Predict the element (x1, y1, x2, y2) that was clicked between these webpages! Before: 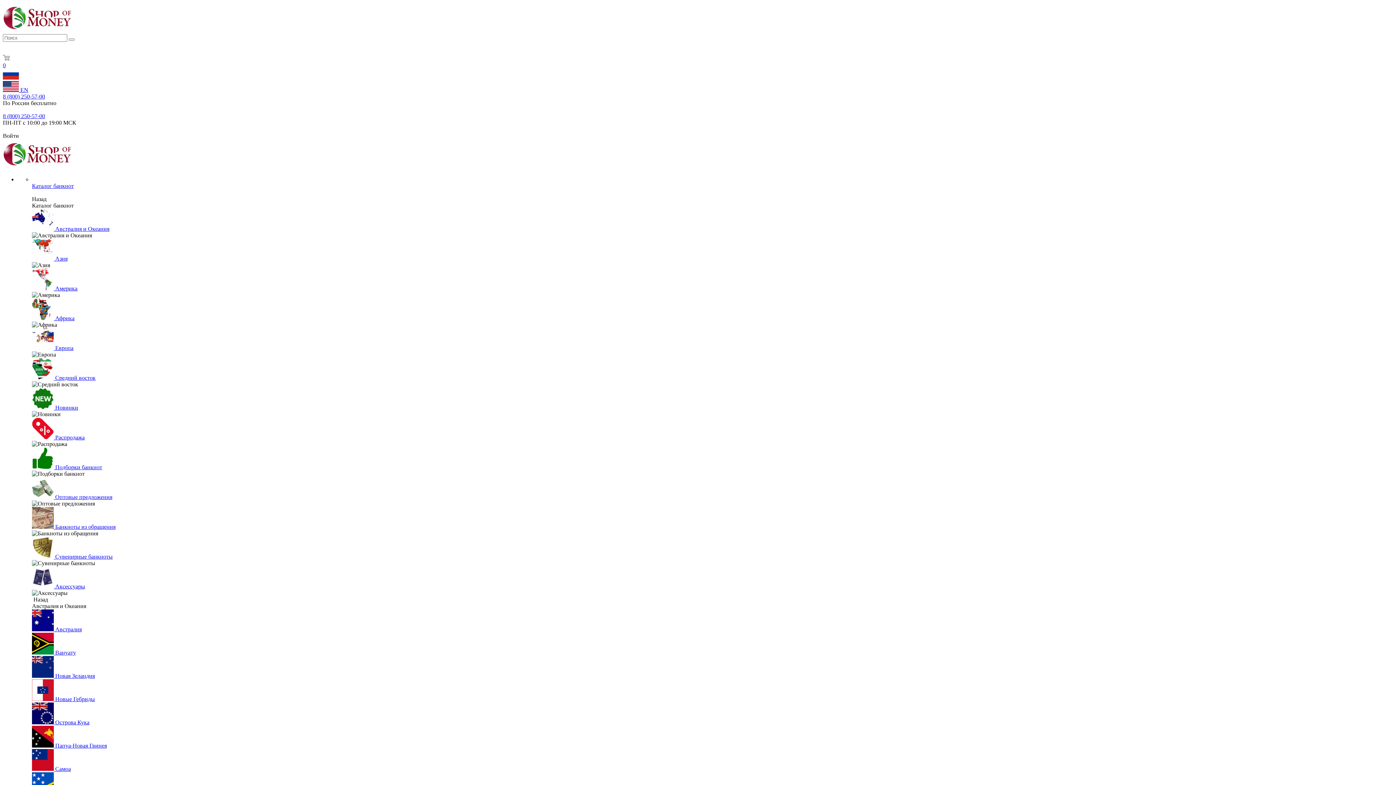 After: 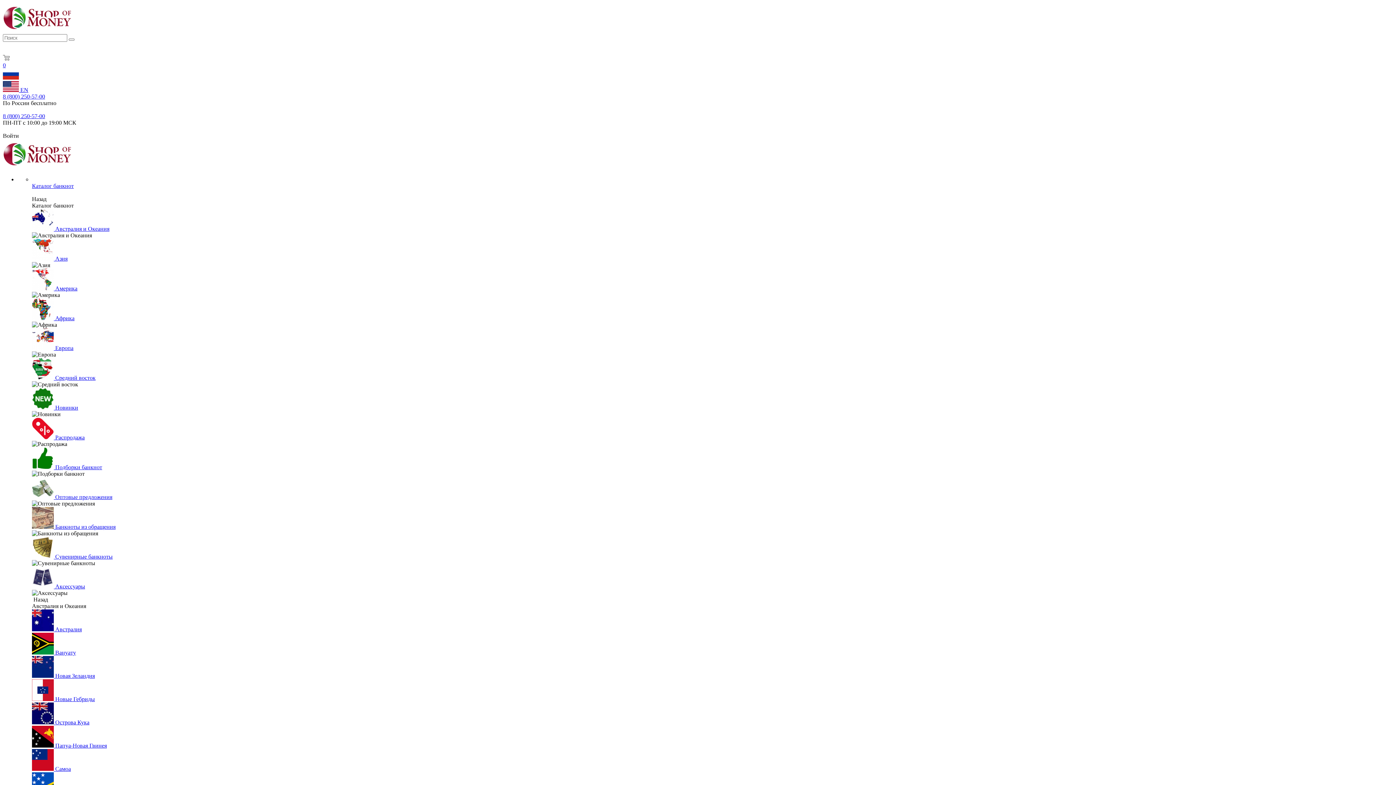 Action: bbox: (2, 132, 1393, 139) label: Войти